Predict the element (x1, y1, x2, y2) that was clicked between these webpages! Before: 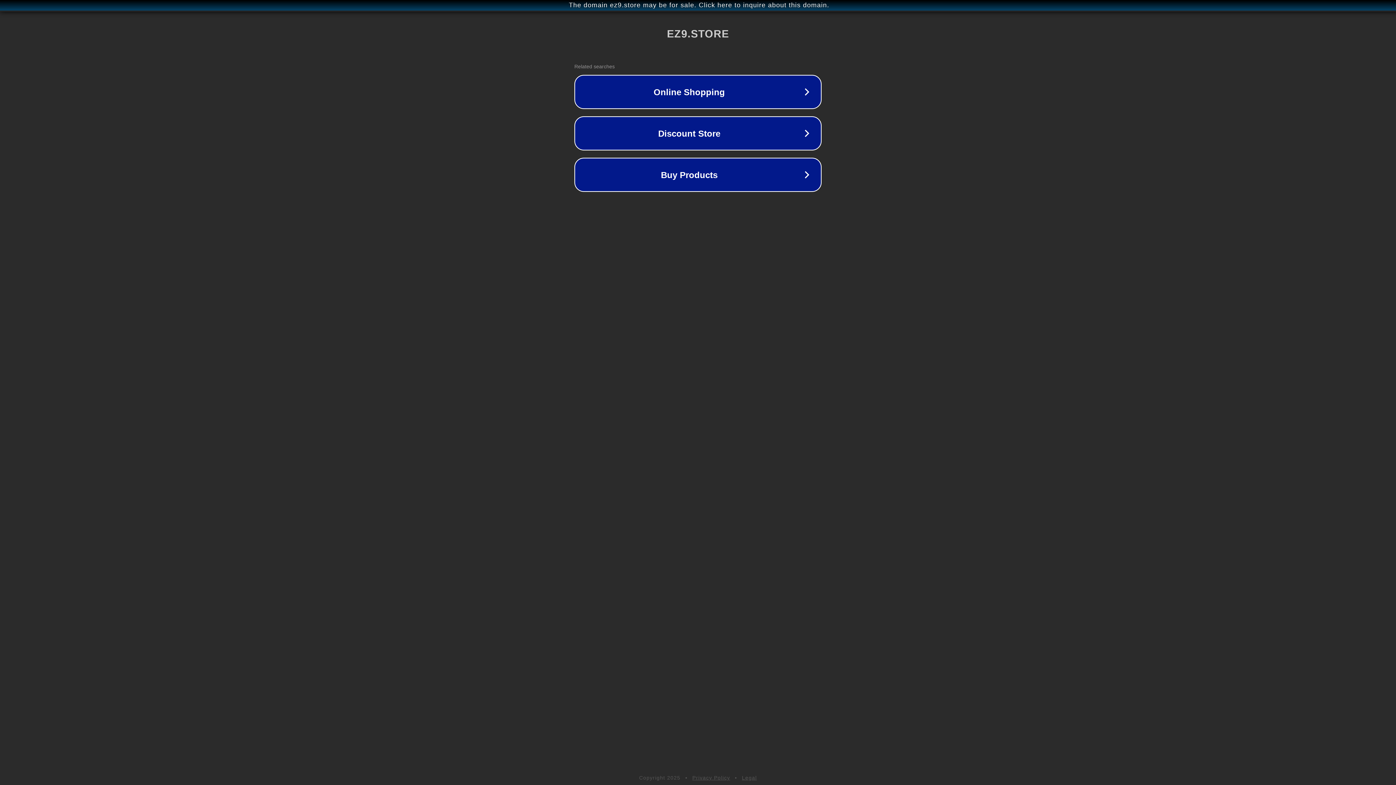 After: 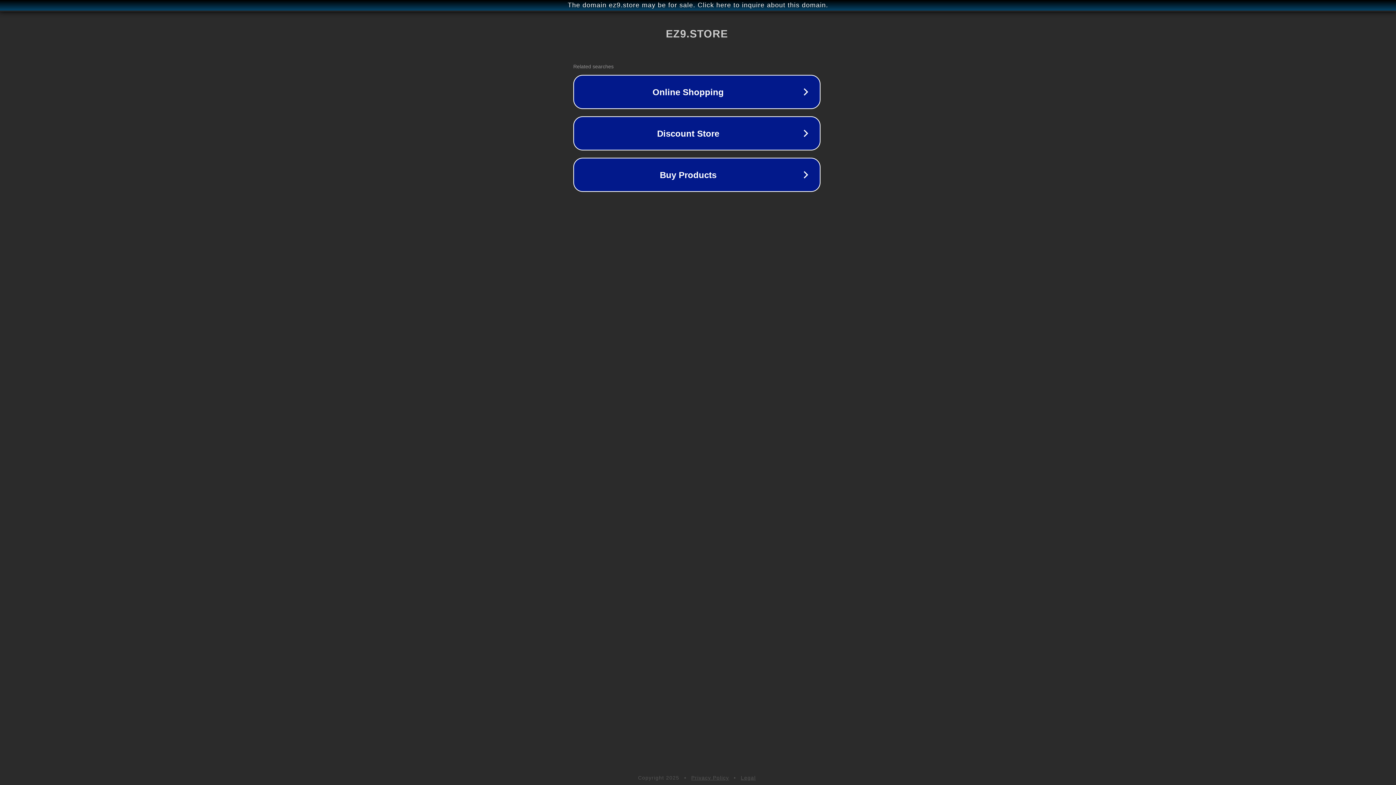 Action: label: The domain ez9.store may be for sale. Click here to inquire about this domain. bbox: (1, 1, 1397, 9)